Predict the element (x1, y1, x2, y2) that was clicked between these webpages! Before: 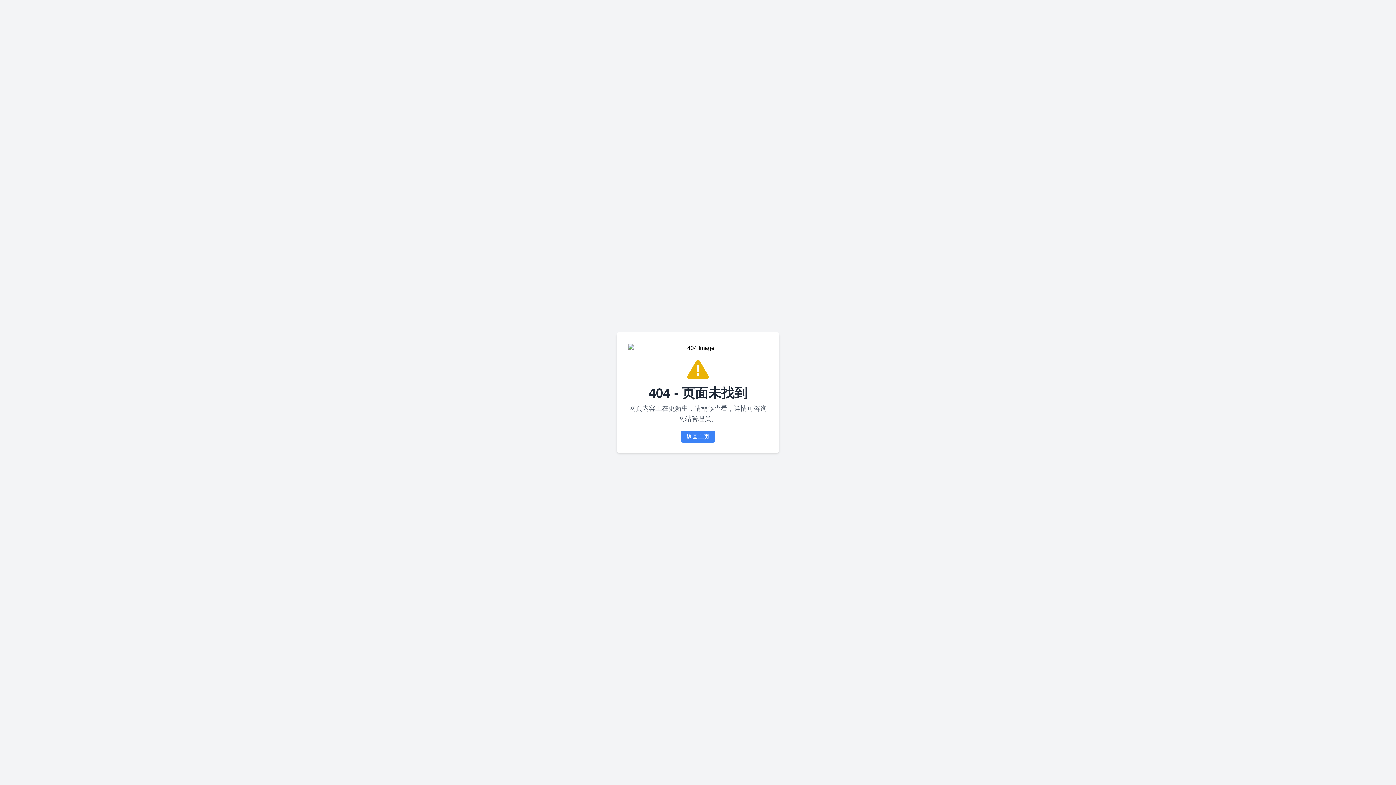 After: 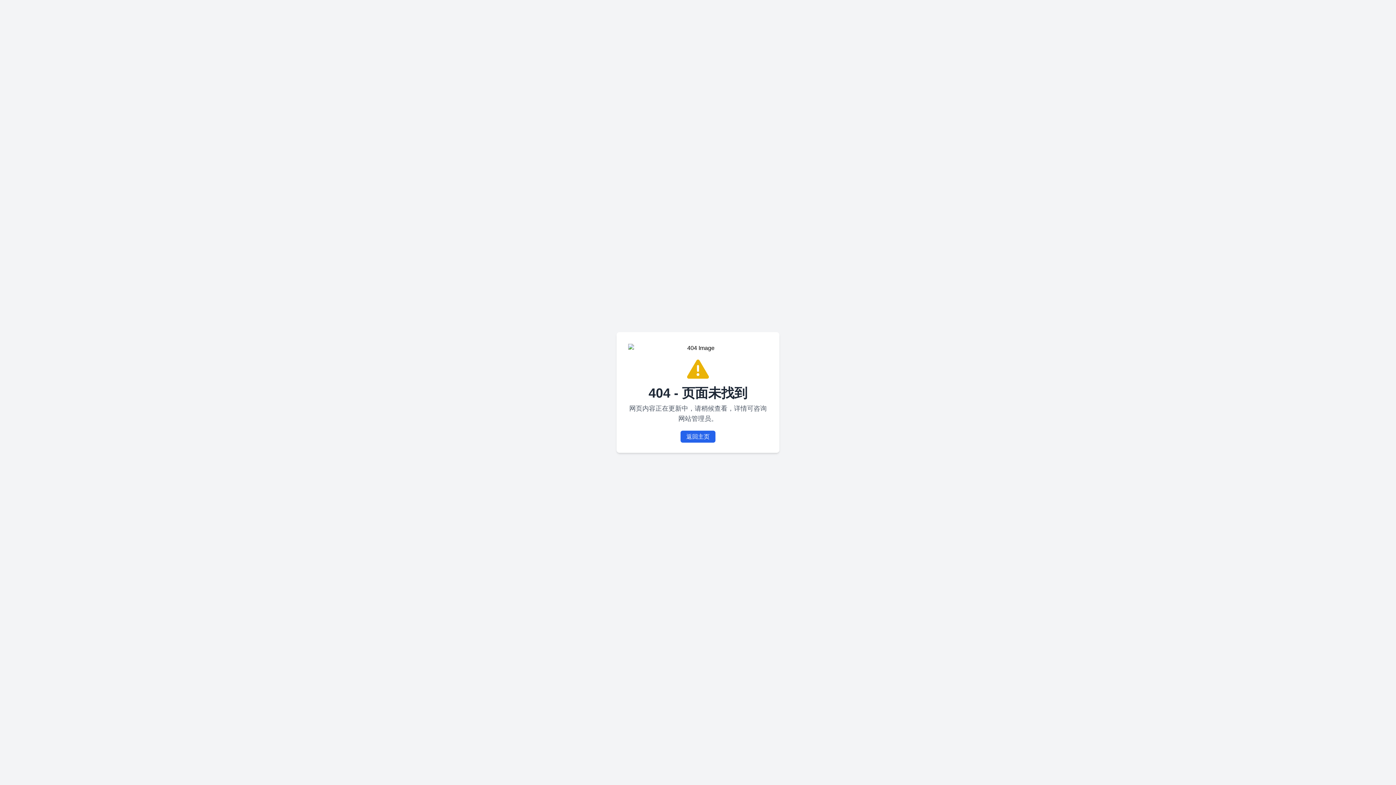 Action: bbox: (680, 430, 715, 442) label: 返回主页